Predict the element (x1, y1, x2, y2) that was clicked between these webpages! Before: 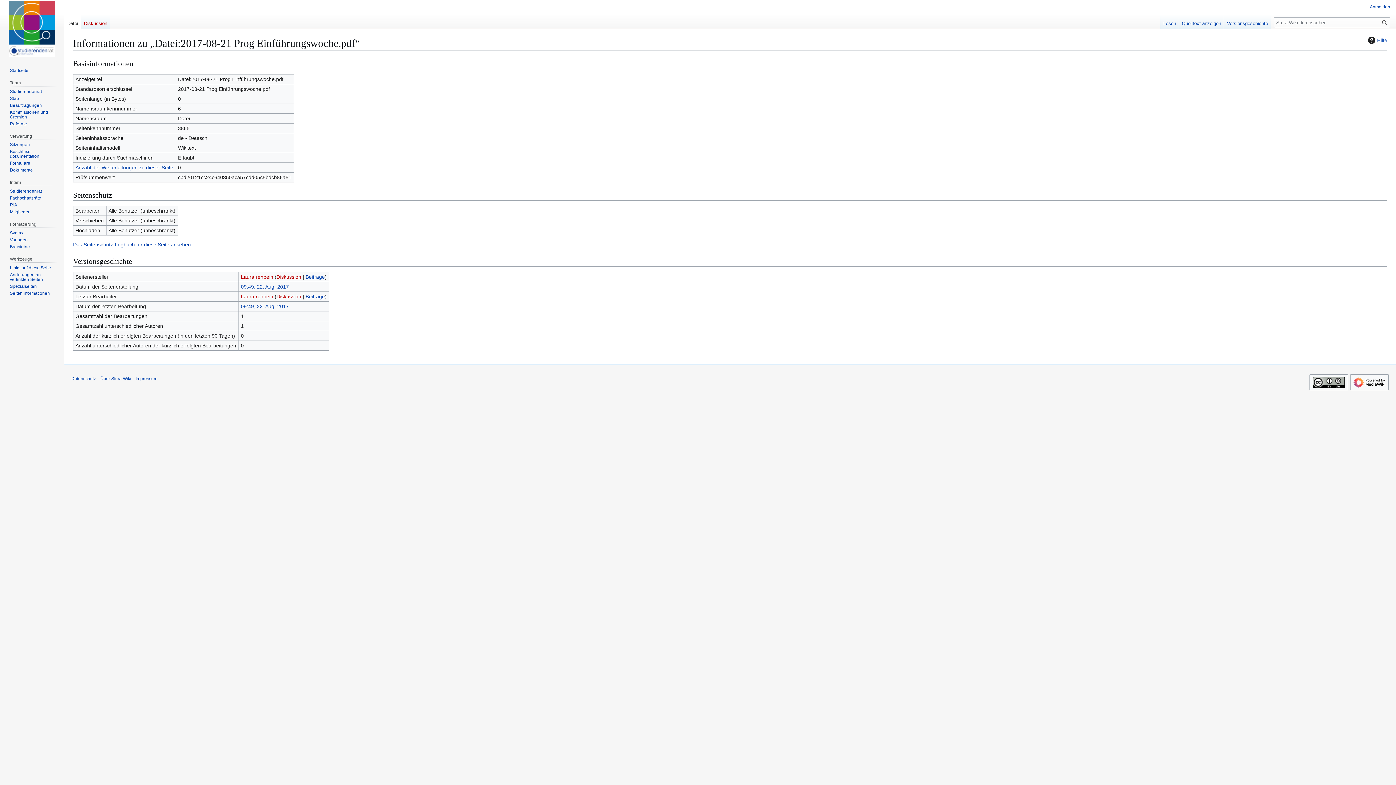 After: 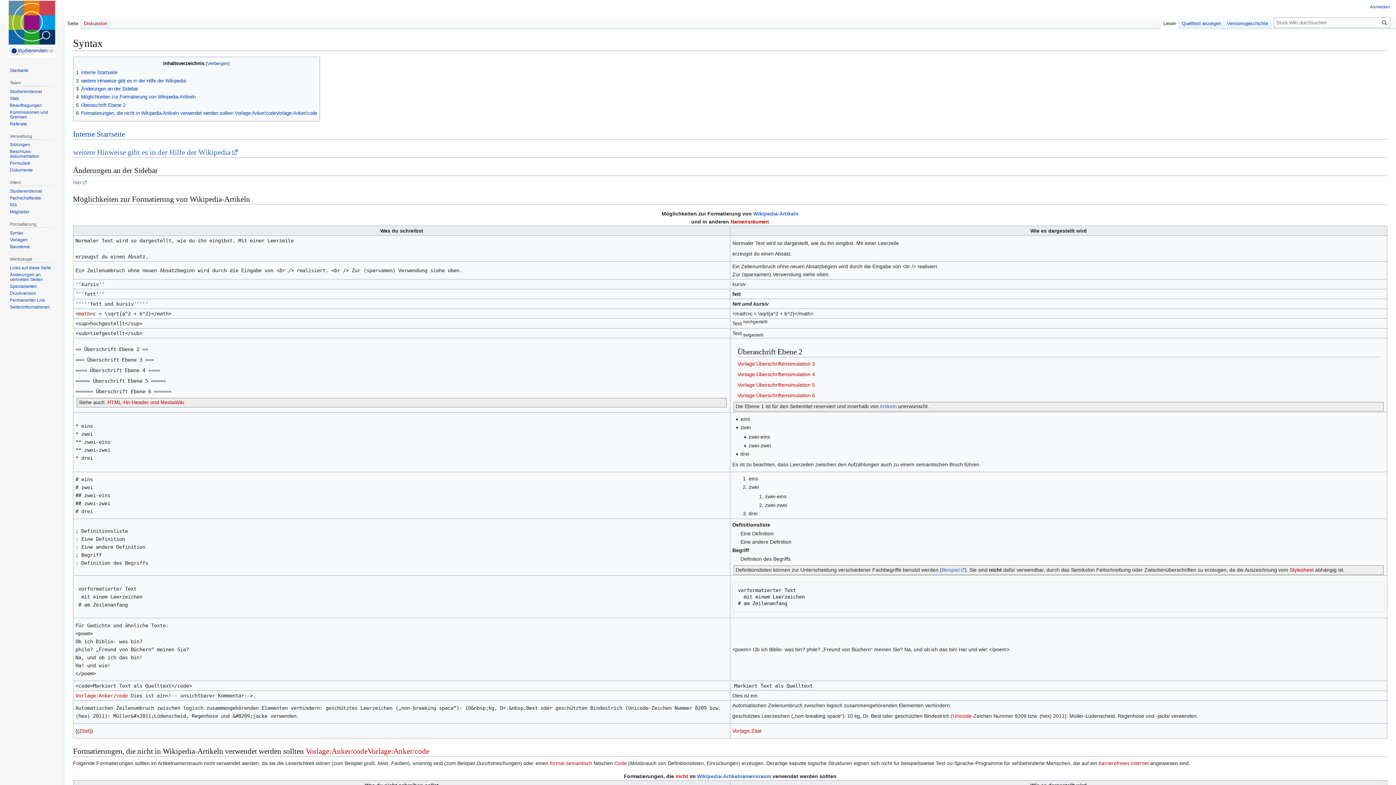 Action: bbox: (9, 230, 23, 235) label: Syntax